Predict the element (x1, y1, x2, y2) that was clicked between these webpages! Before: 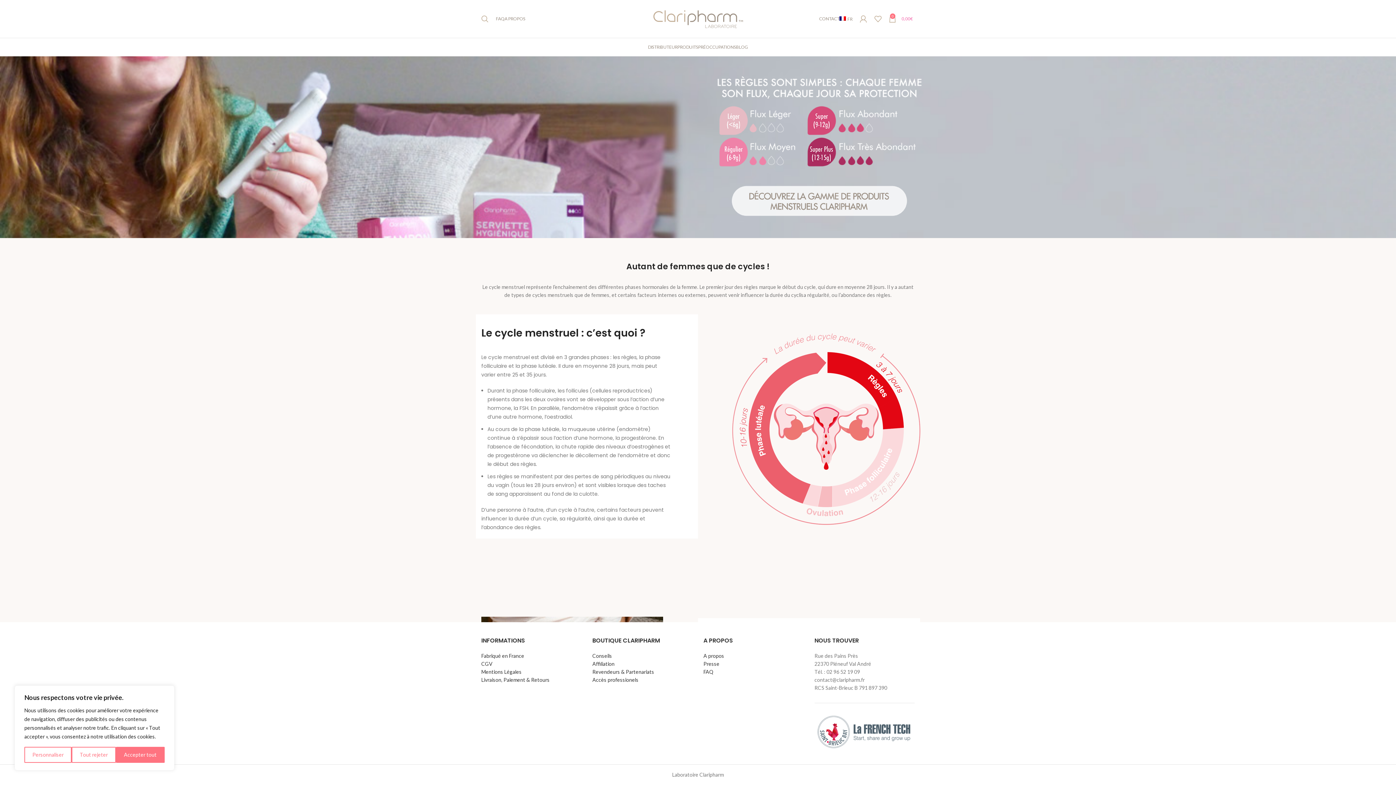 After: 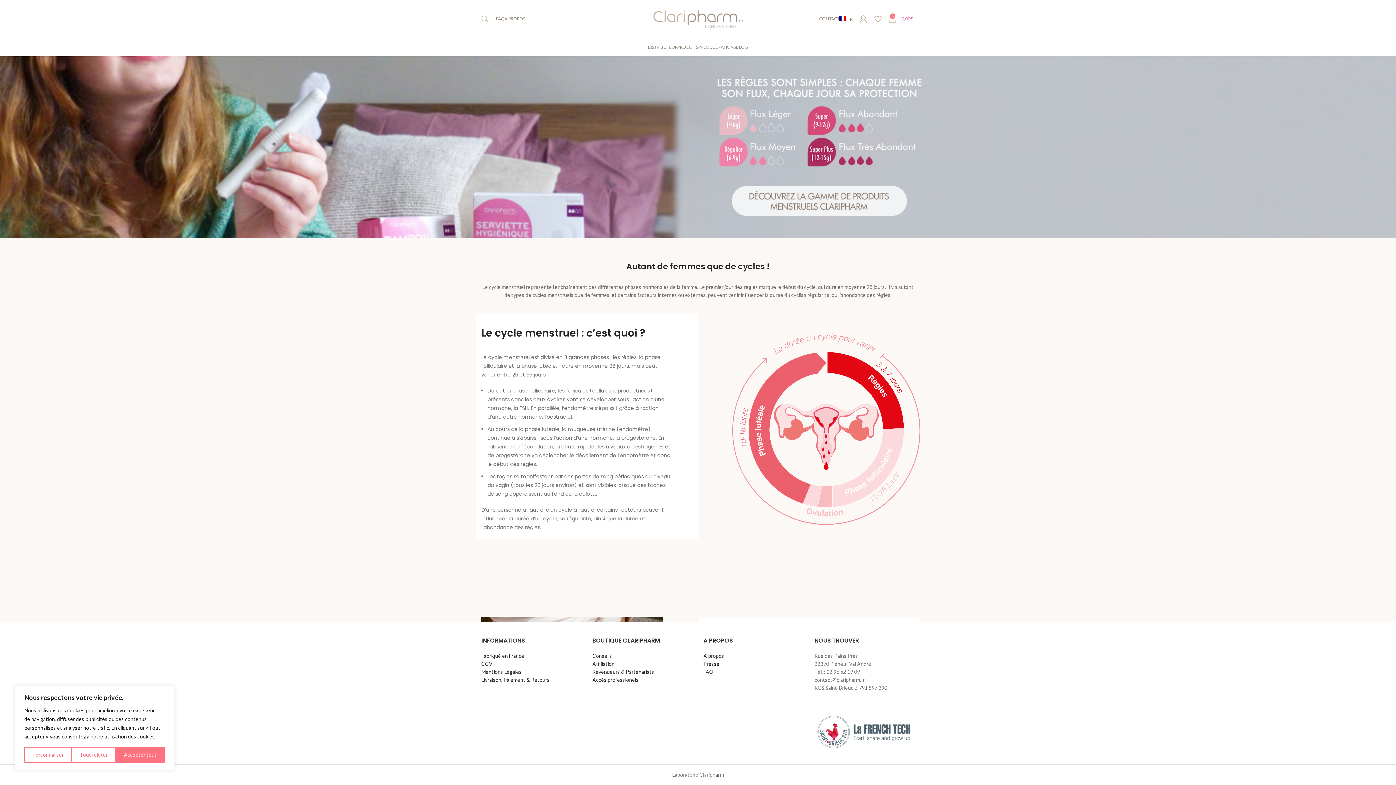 Action: label: Presse bbox: (703, 661, 719, 667)